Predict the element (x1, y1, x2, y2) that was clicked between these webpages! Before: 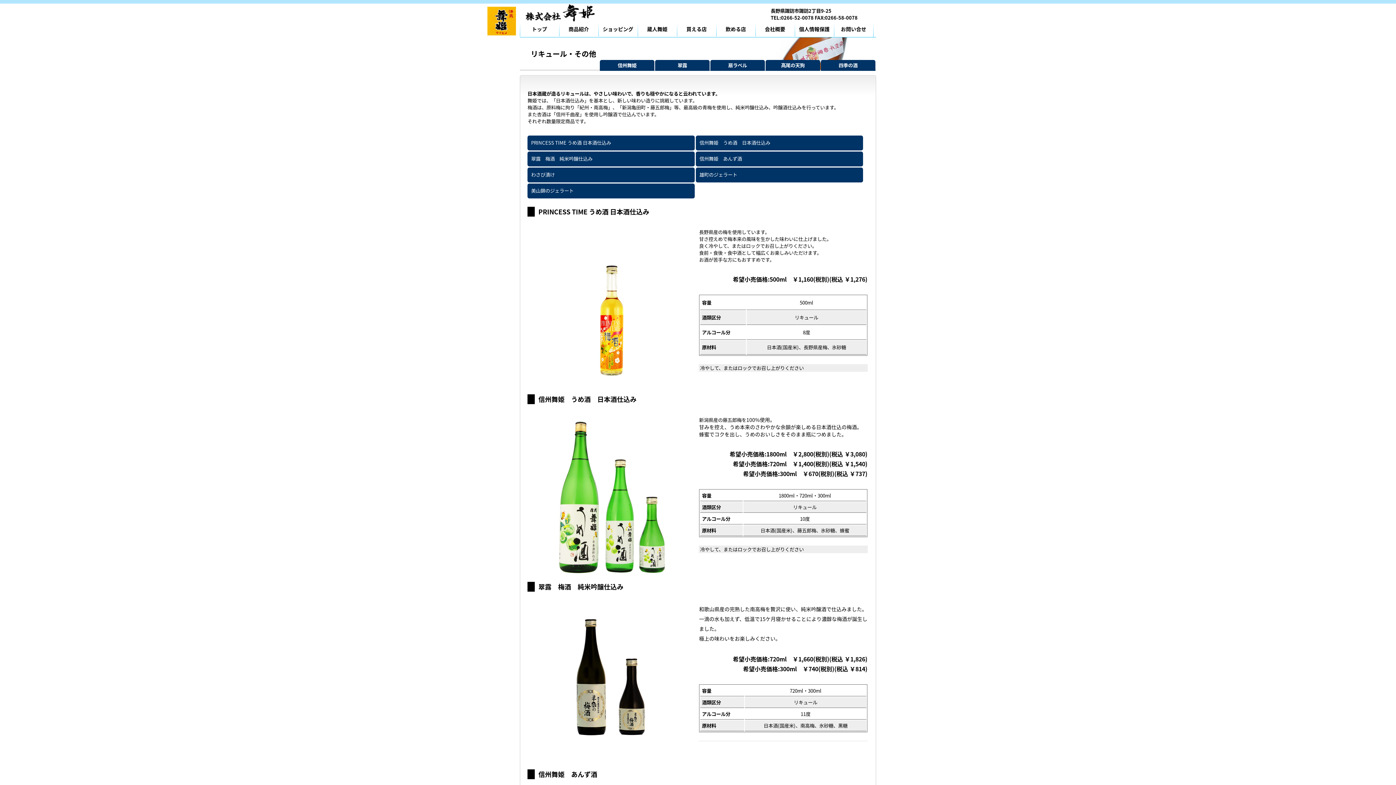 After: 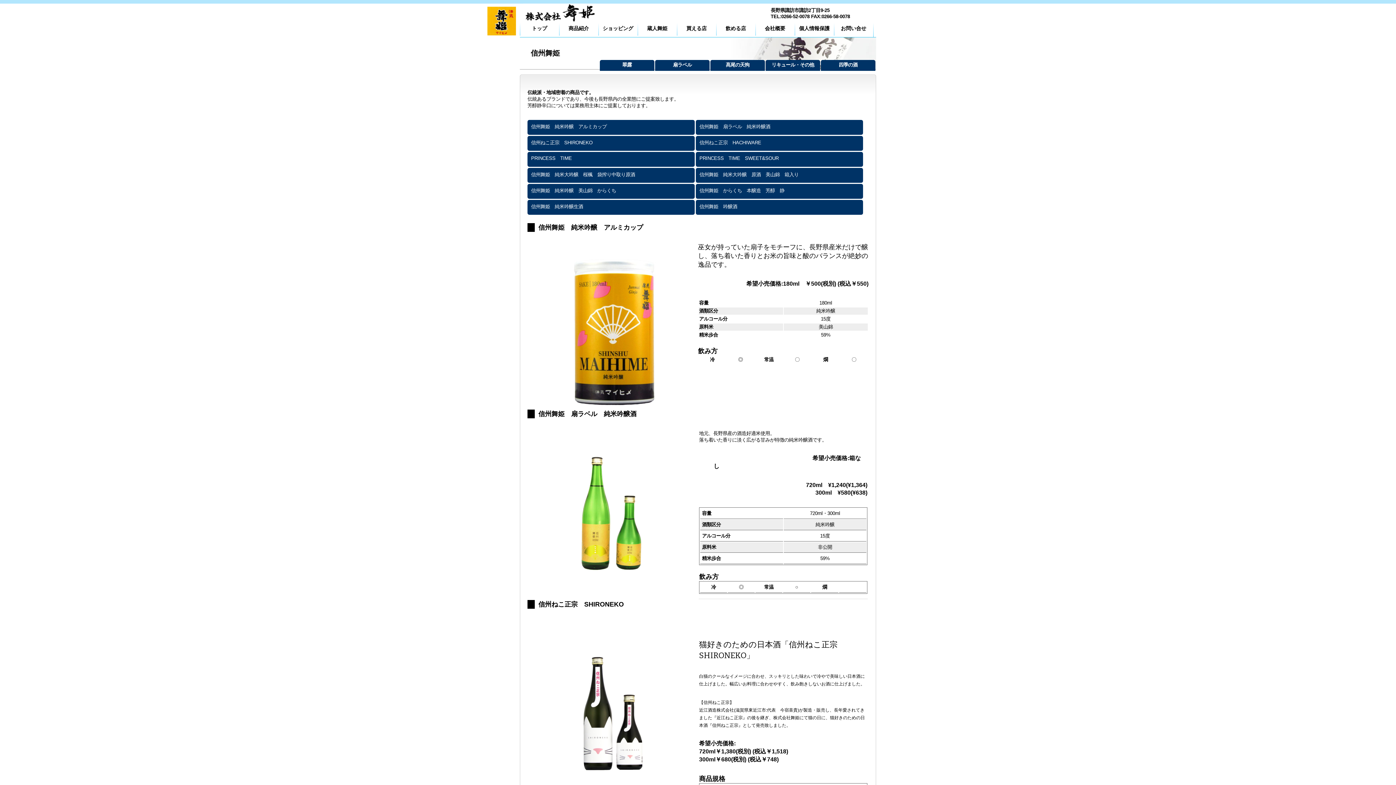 Action: bbox: (600, 60, 654, 70) label: 信州舞姫